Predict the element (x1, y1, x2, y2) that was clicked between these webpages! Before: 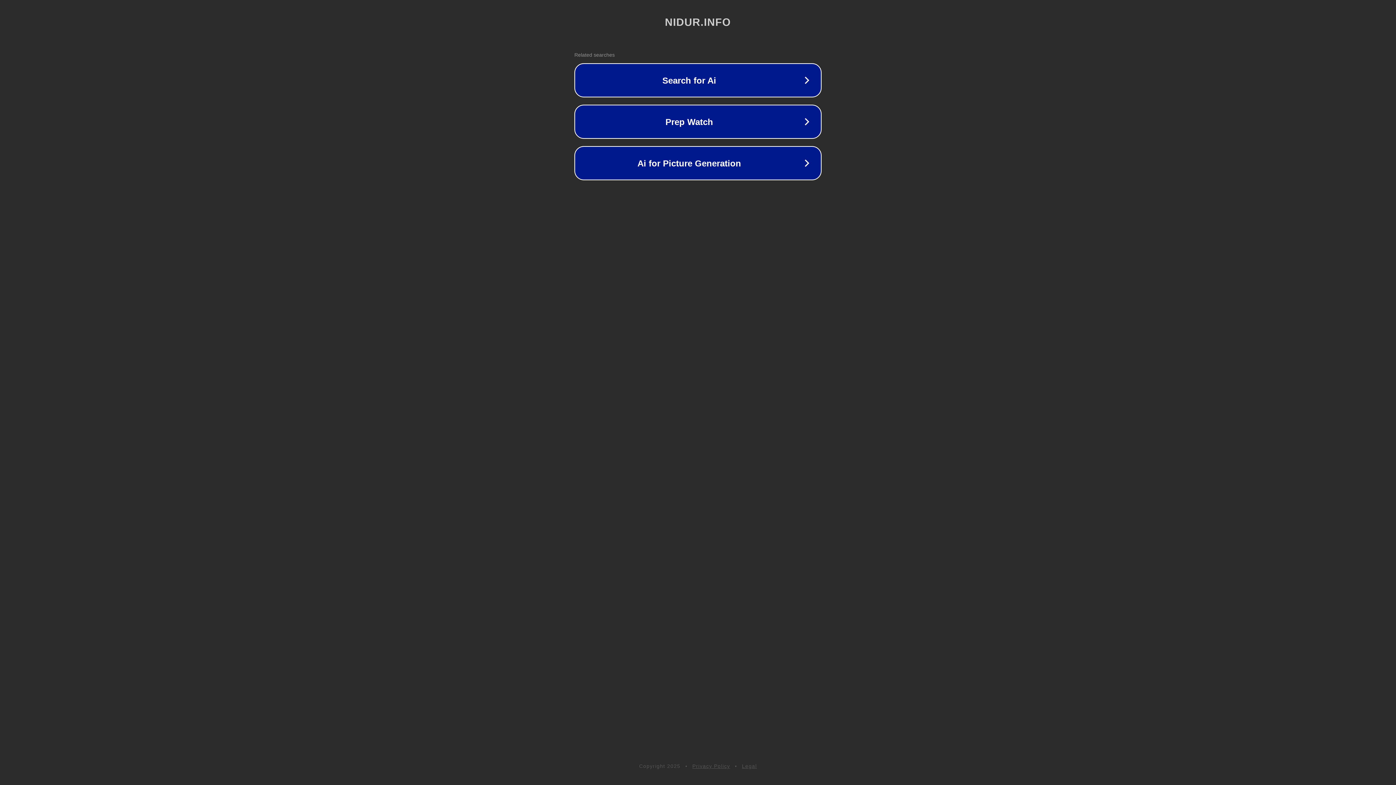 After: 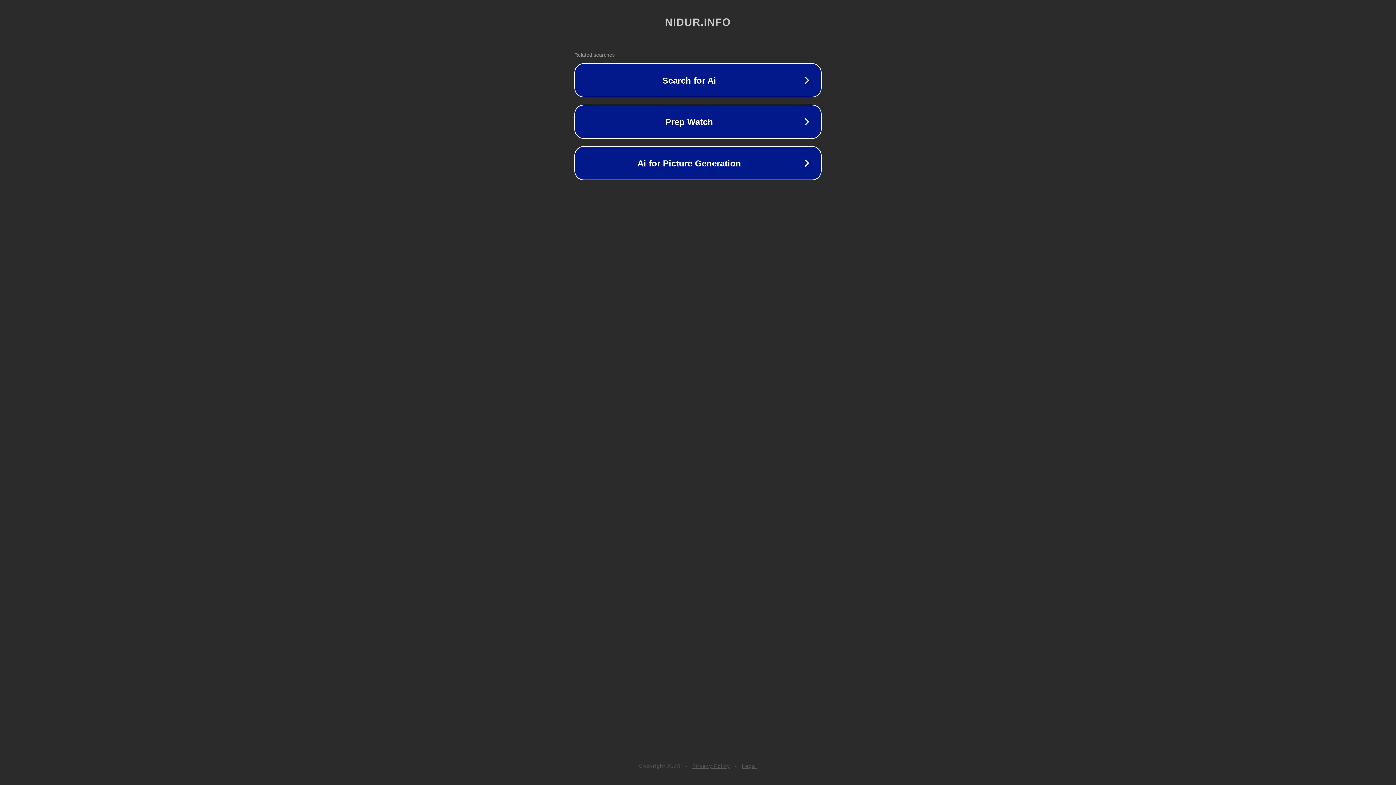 Action: label: Legal bbox: (742, 763, 757, 769)